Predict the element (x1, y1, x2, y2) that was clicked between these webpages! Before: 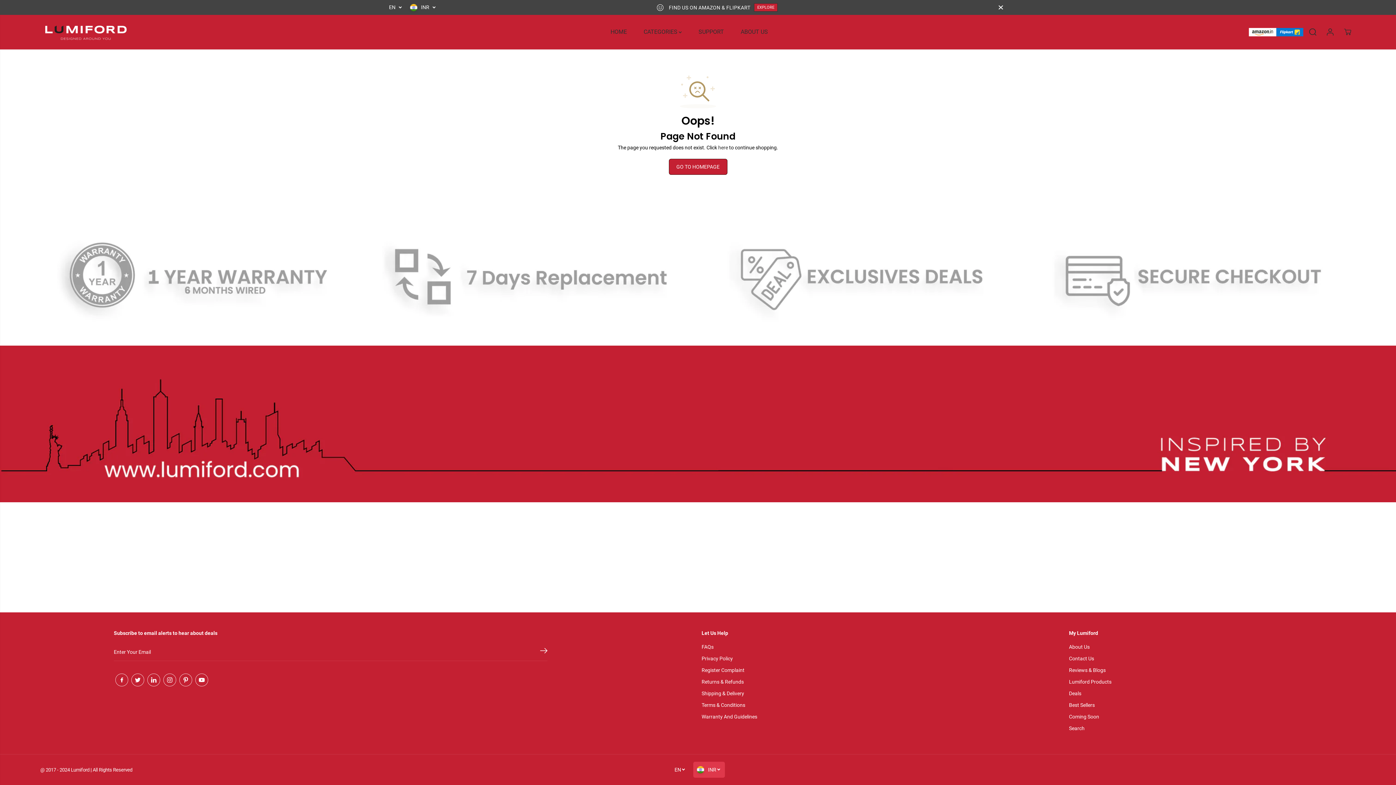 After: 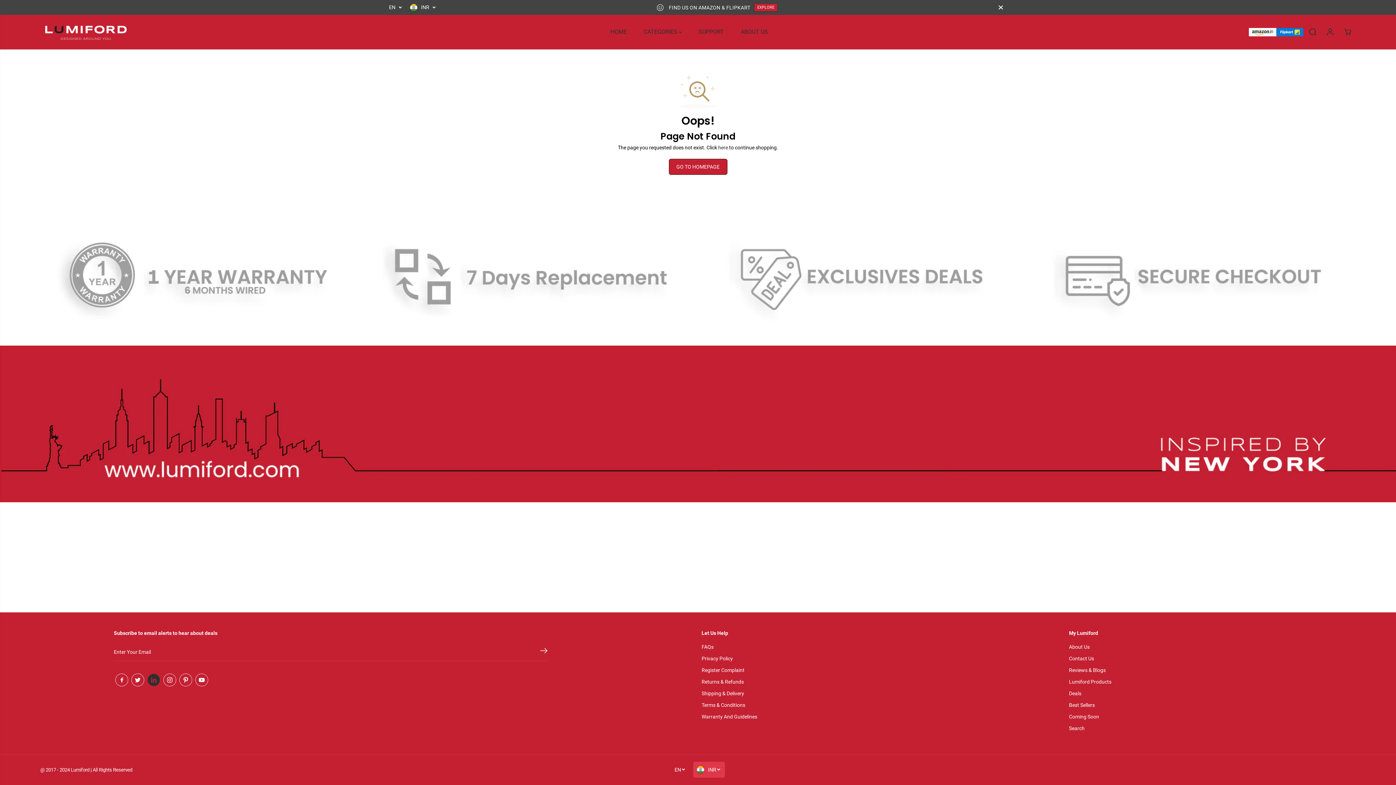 Action: label: Linkedin bbox: (145, 672, 161, 688)